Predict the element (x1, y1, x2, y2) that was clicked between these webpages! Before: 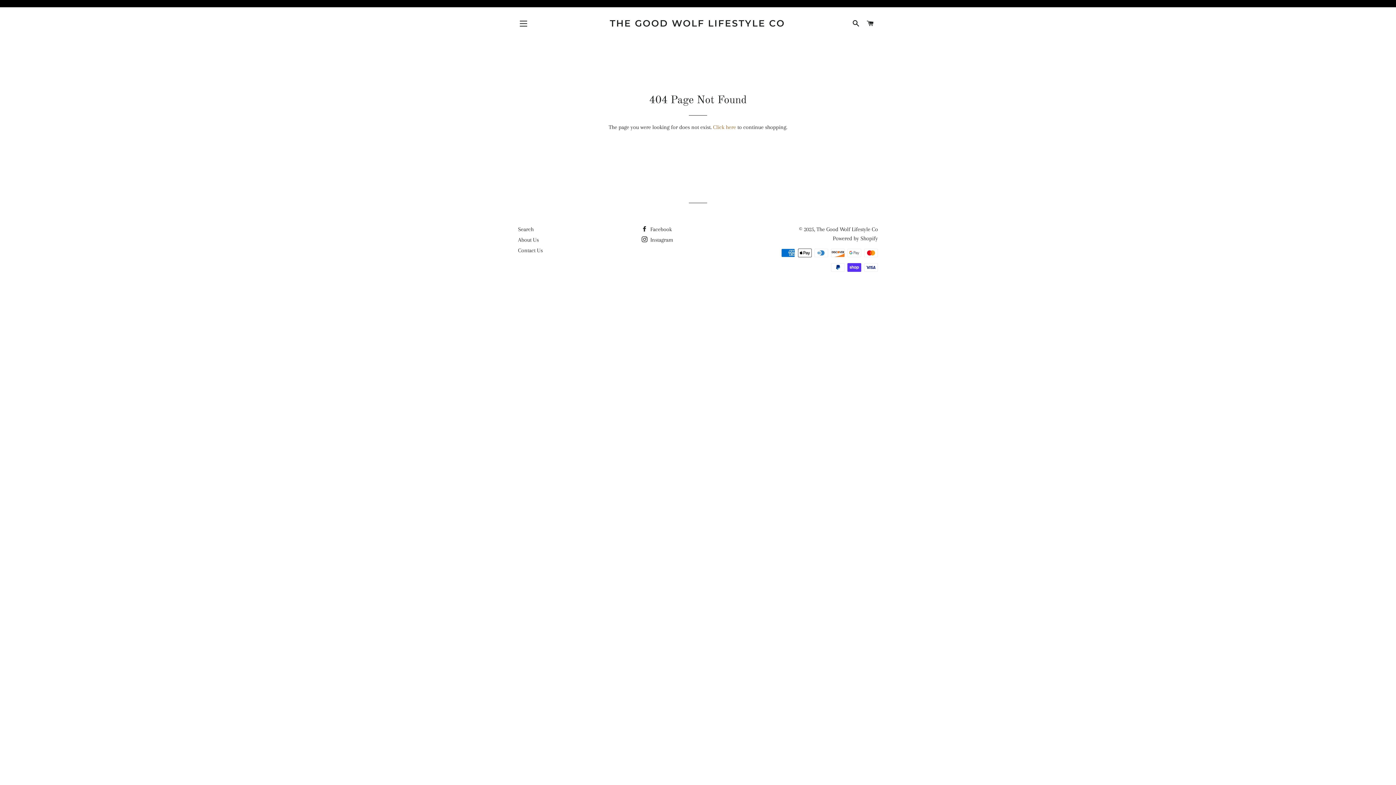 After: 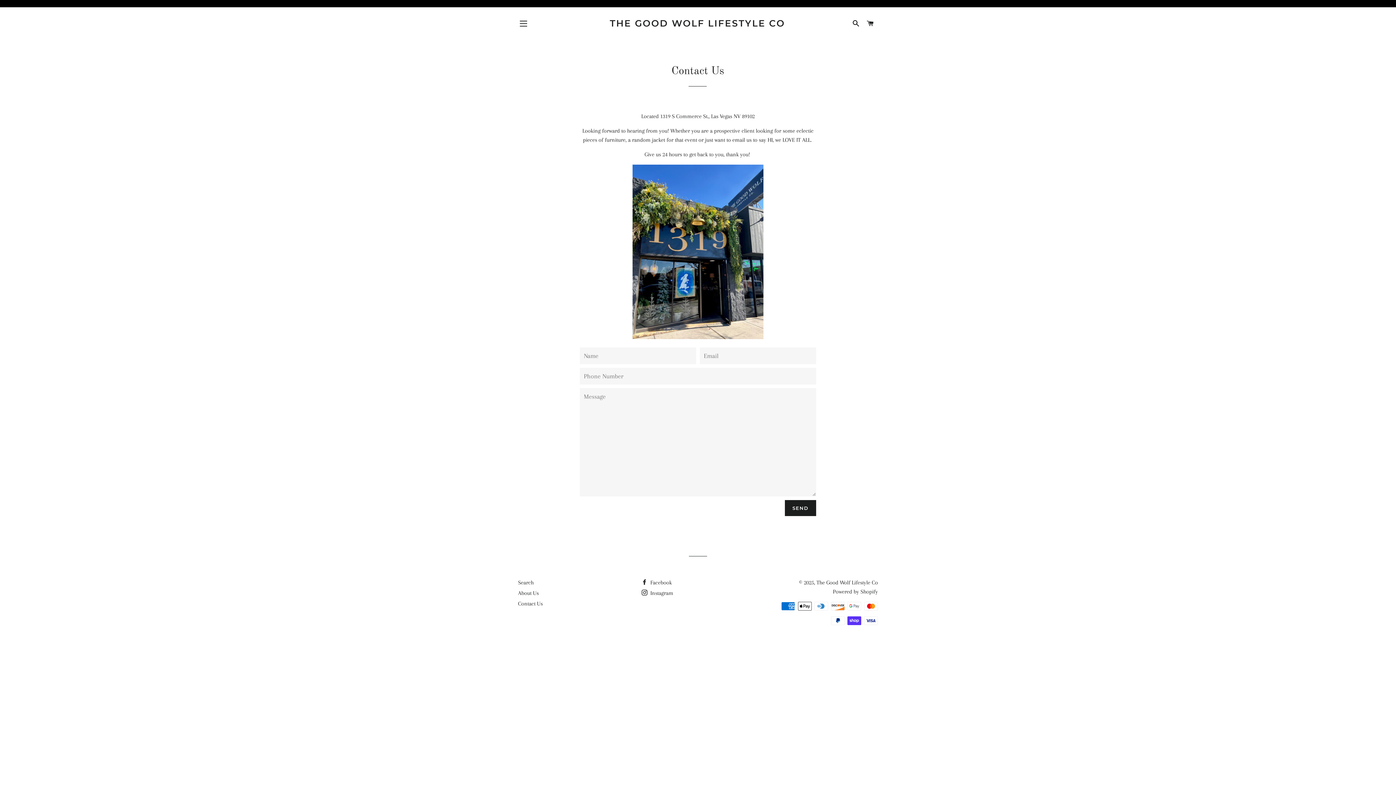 Action: label: Contact Us bbox: (518, 247, 542, 253)